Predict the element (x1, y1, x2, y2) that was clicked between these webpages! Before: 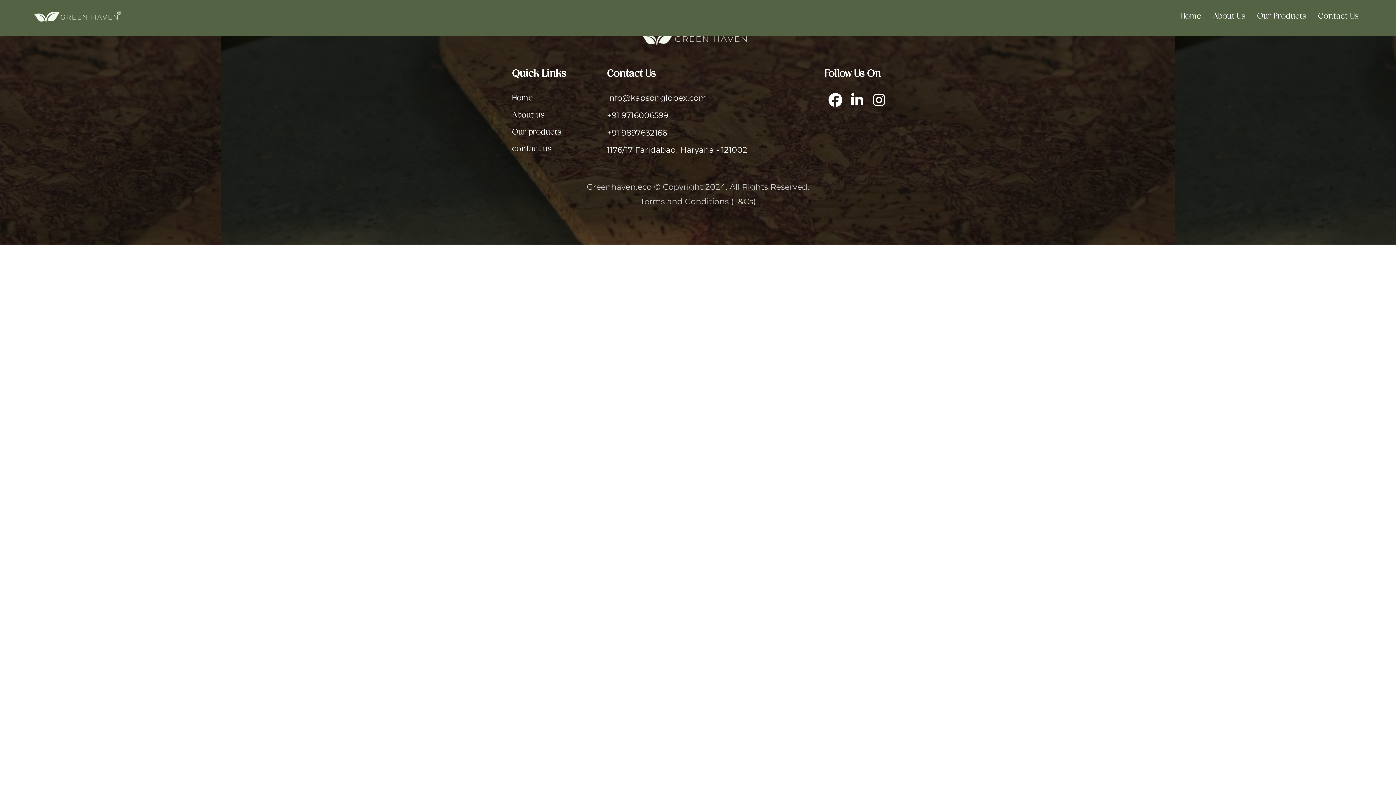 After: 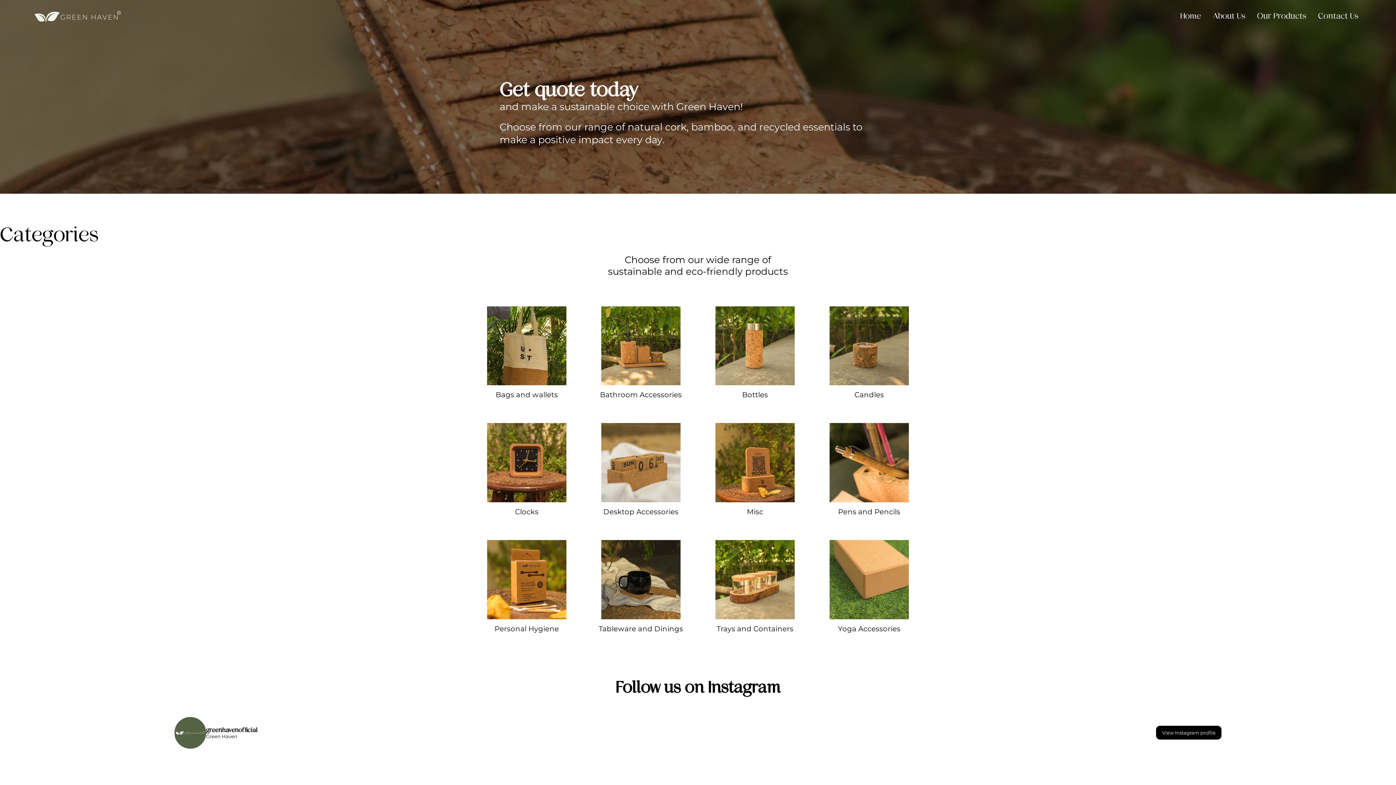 Action: bbox: (512, 127, 561, 136) label: Our products